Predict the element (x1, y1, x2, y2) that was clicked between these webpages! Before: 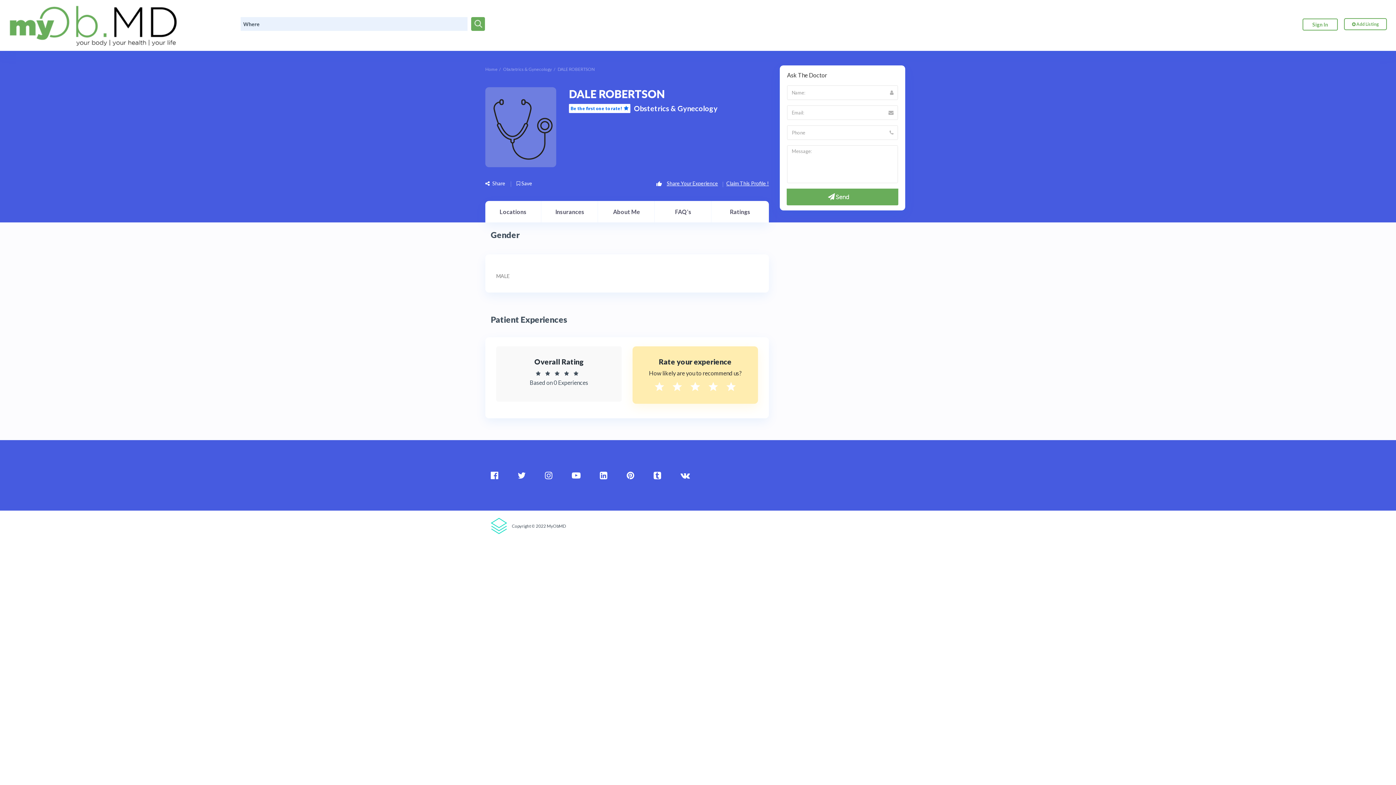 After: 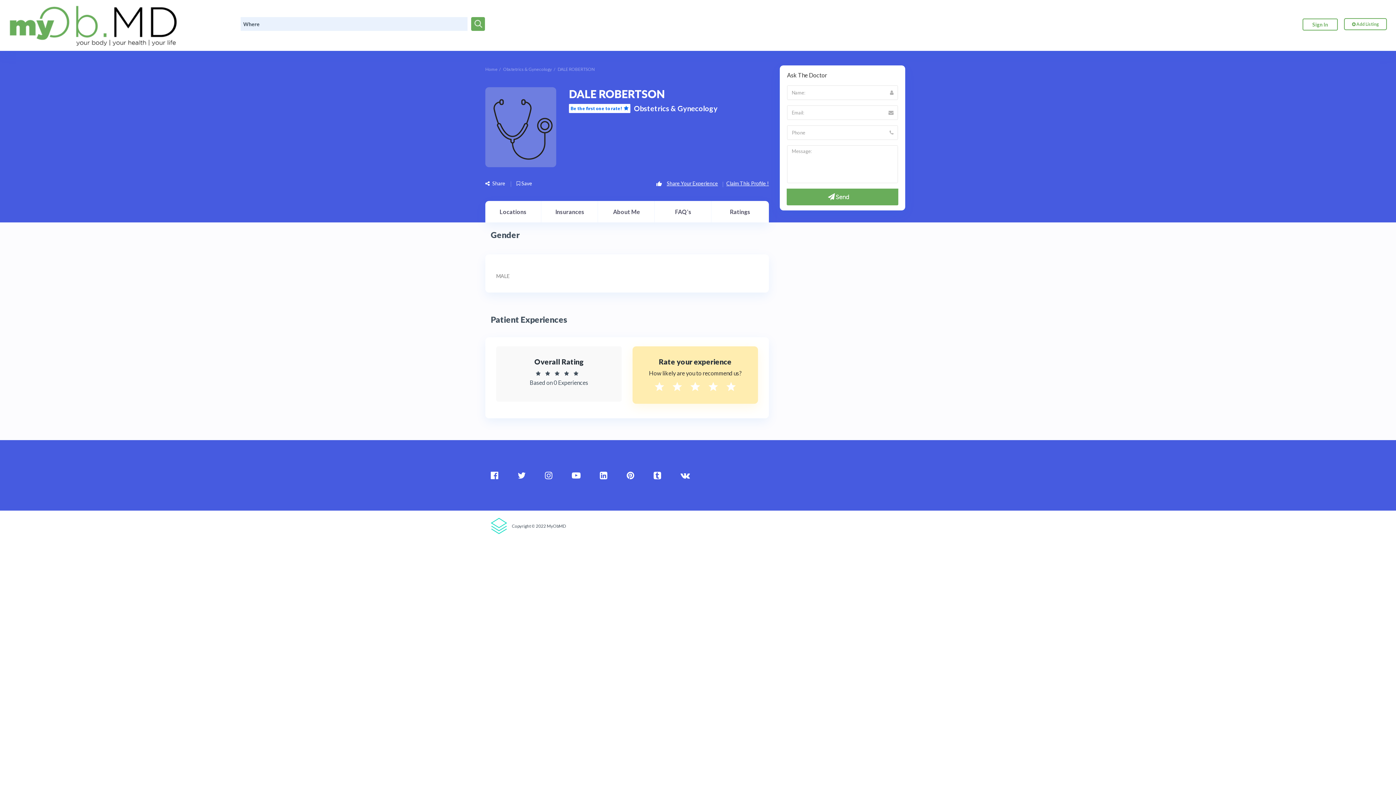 Action: bbox: (572, 470, 580, 480)